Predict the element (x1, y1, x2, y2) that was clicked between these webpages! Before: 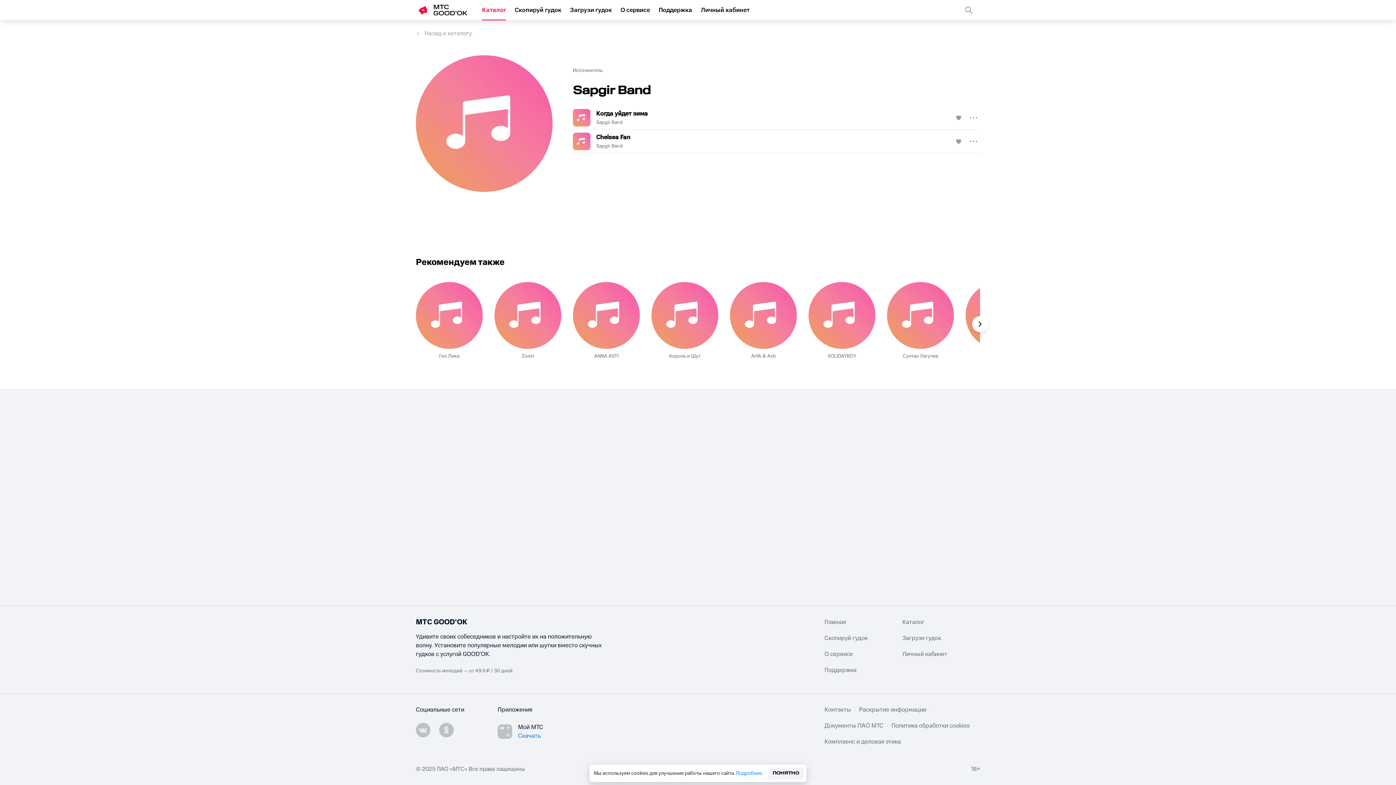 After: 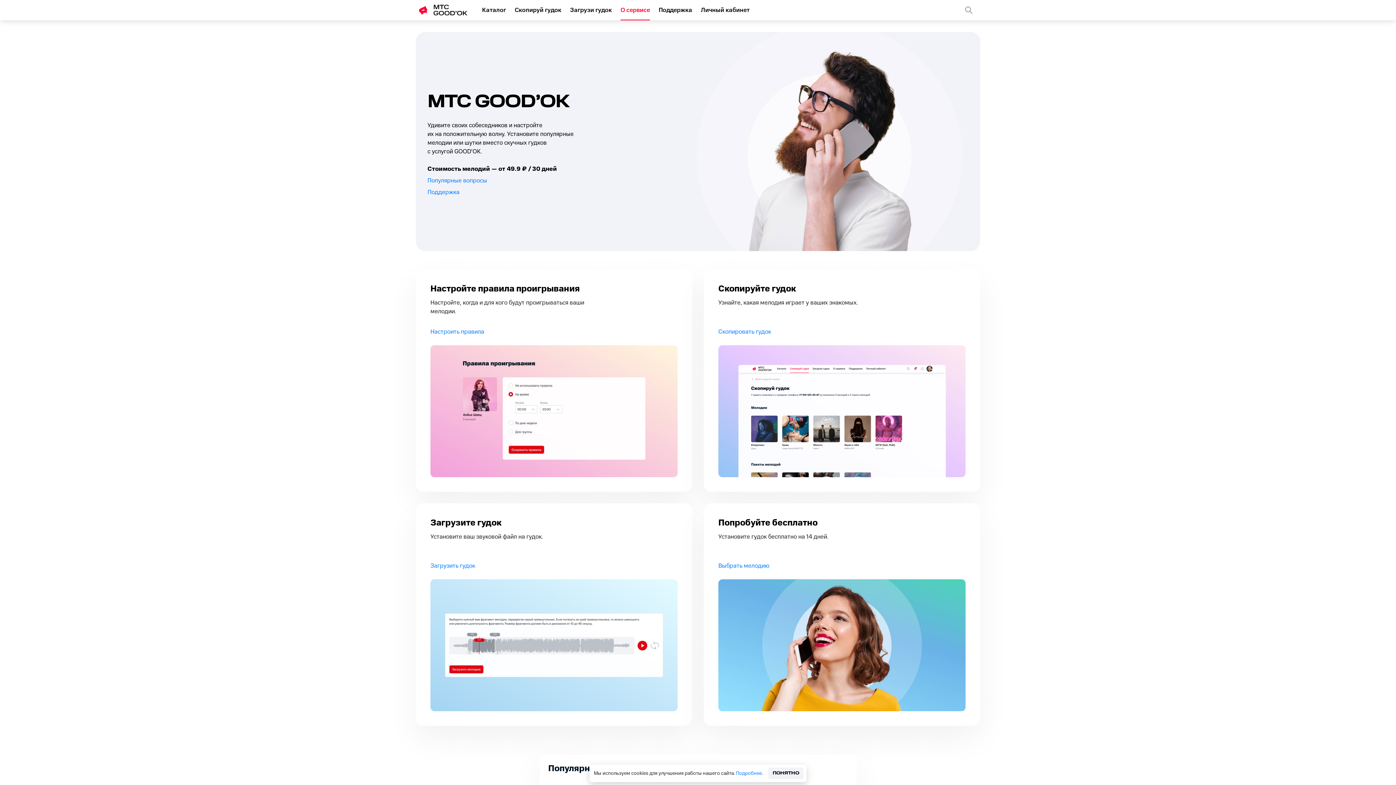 Action: label: О сервисе bbox: (824, 650, 902, 658)